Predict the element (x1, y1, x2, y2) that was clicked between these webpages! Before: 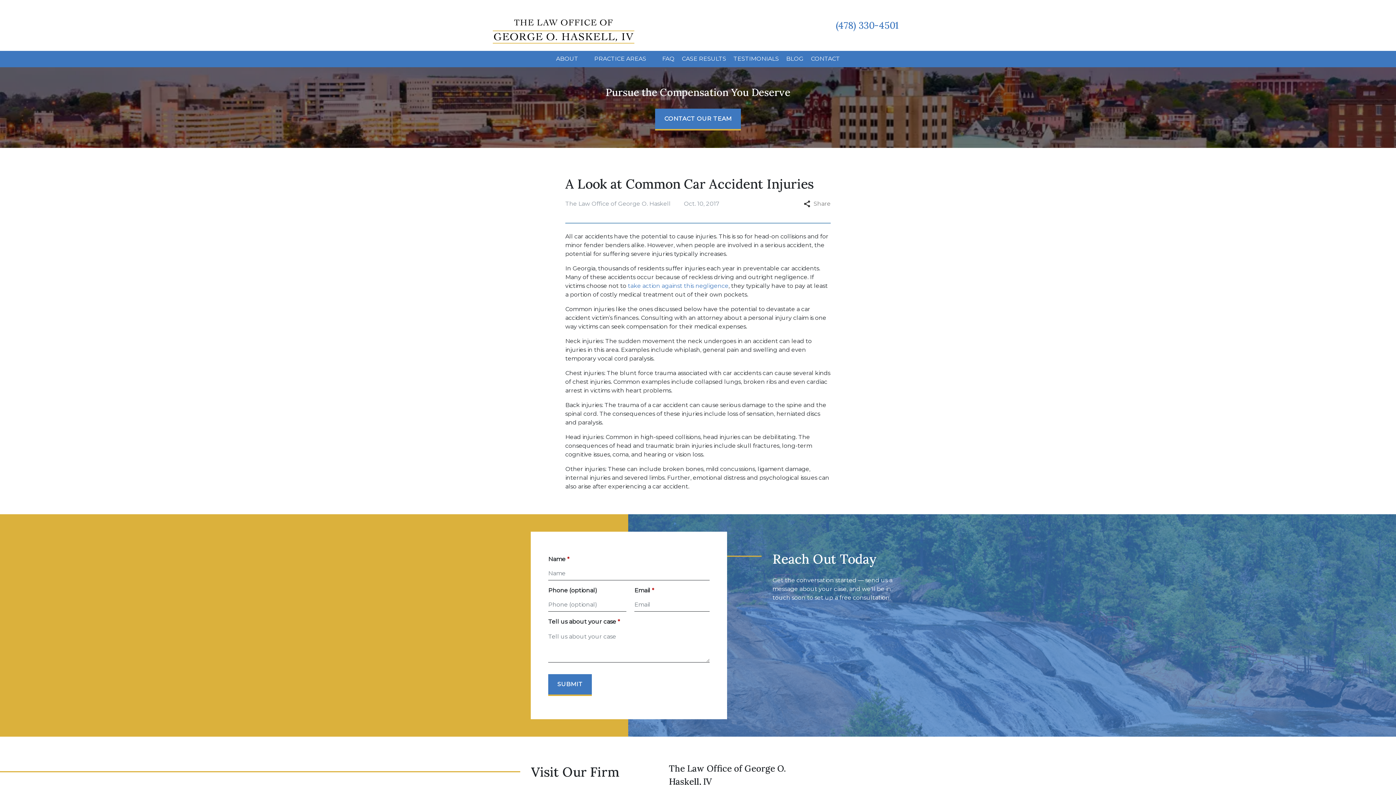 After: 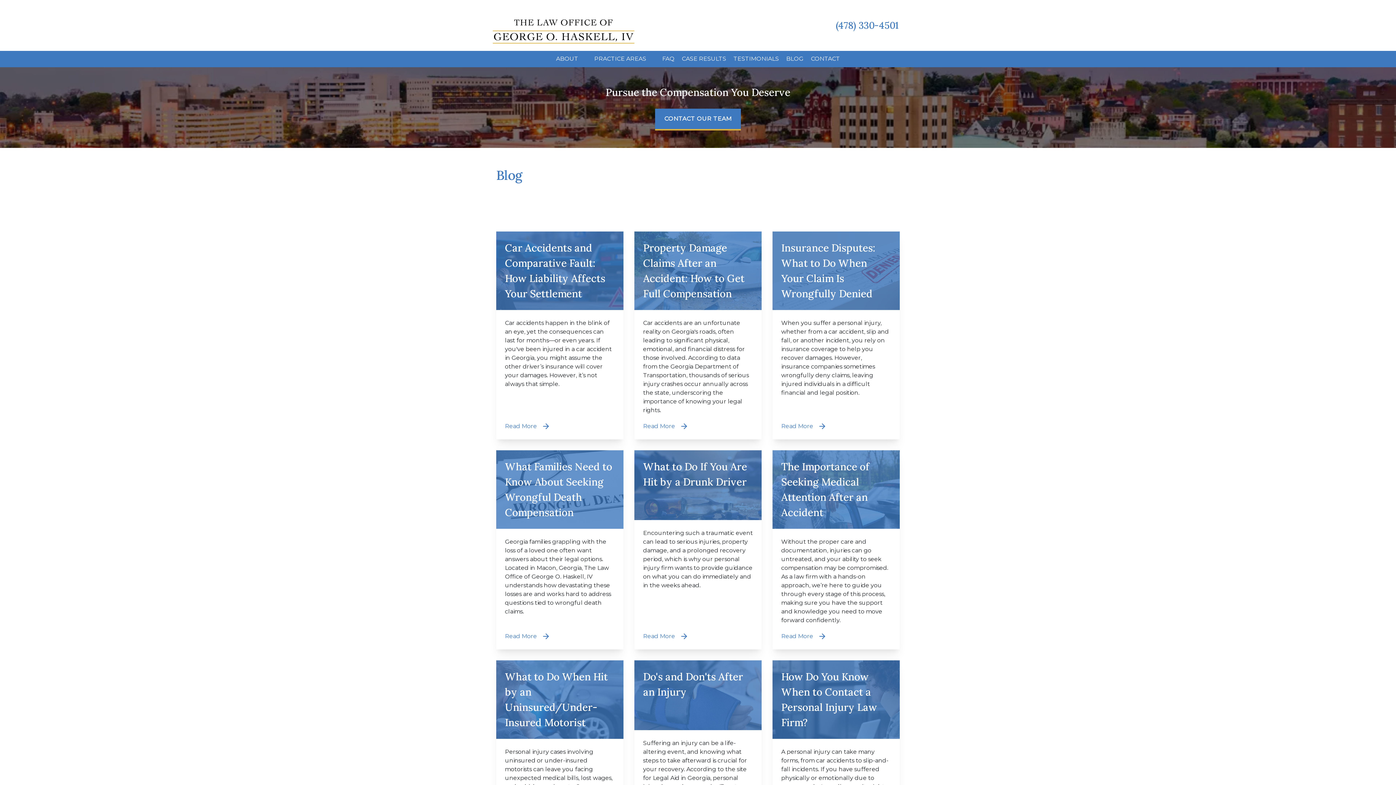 Action: bbox: (786, 54, 803, 63) label: Blog